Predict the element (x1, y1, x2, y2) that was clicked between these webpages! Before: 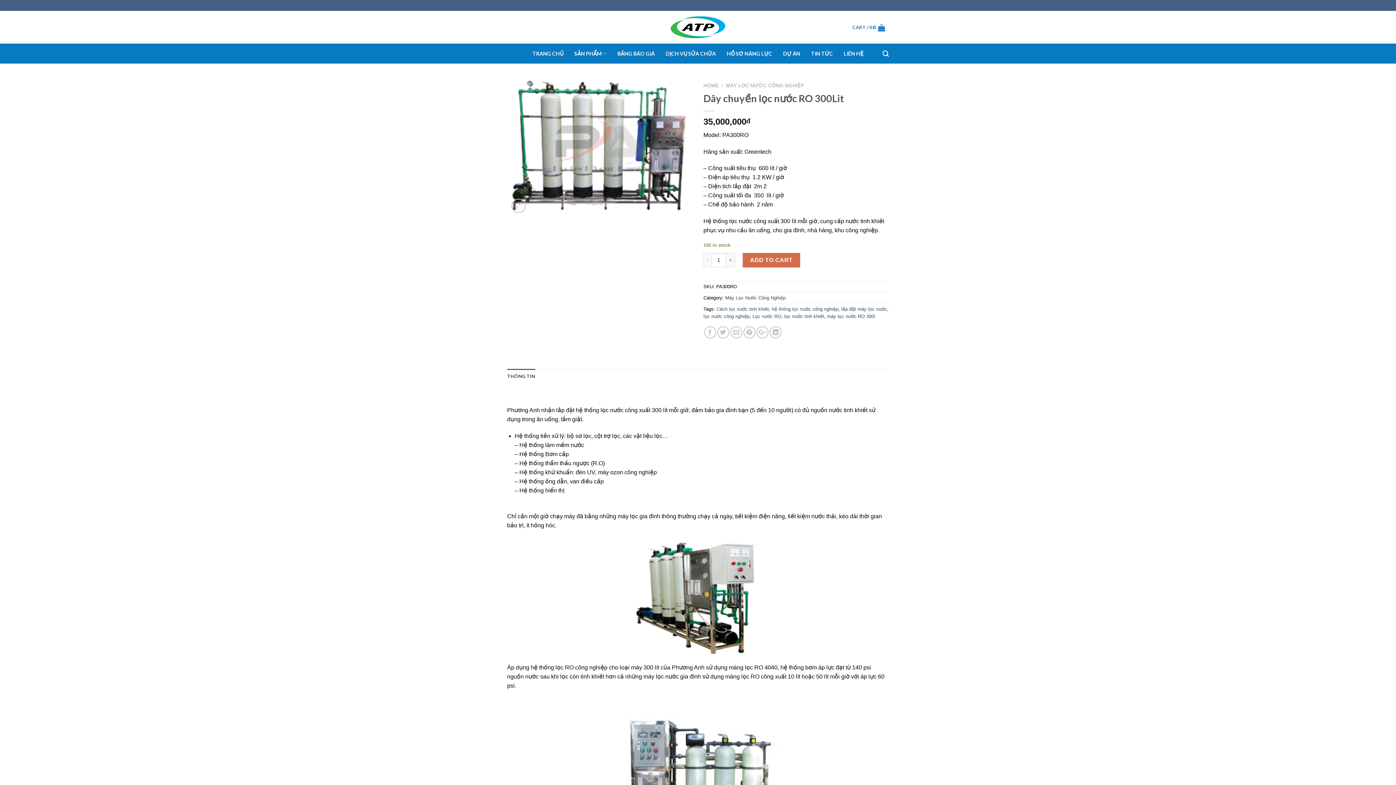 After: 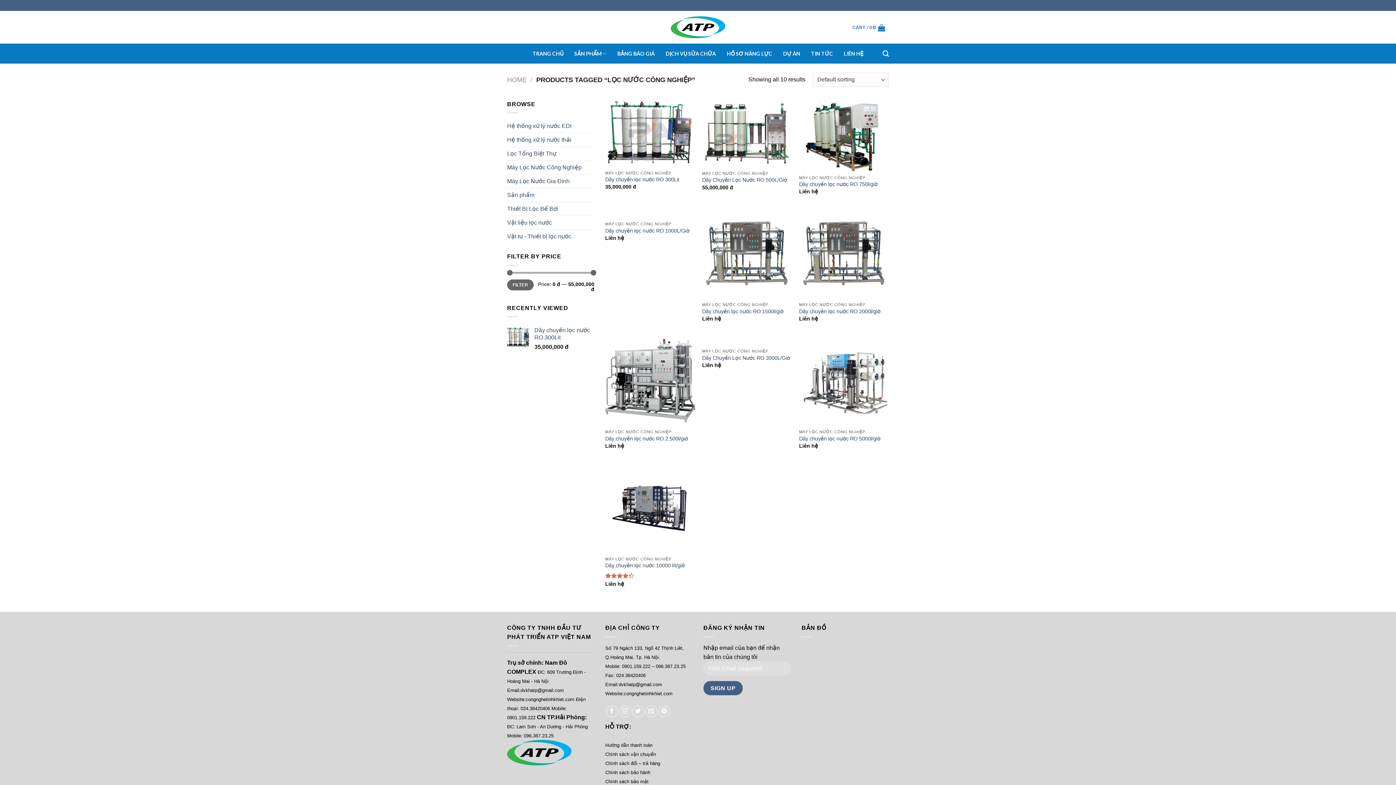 Action: bbox: (703, 313, 749, 319) label: lọc nước công nghiệp